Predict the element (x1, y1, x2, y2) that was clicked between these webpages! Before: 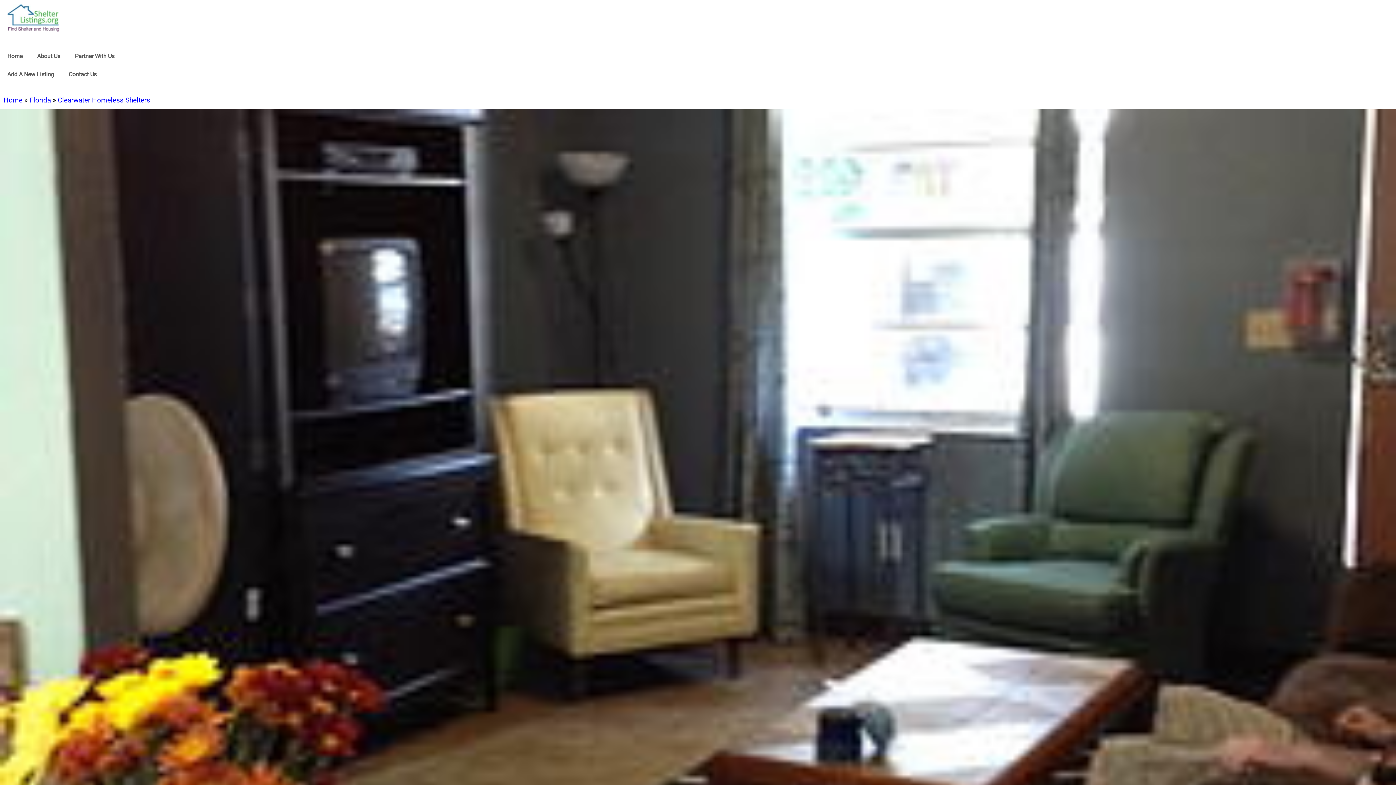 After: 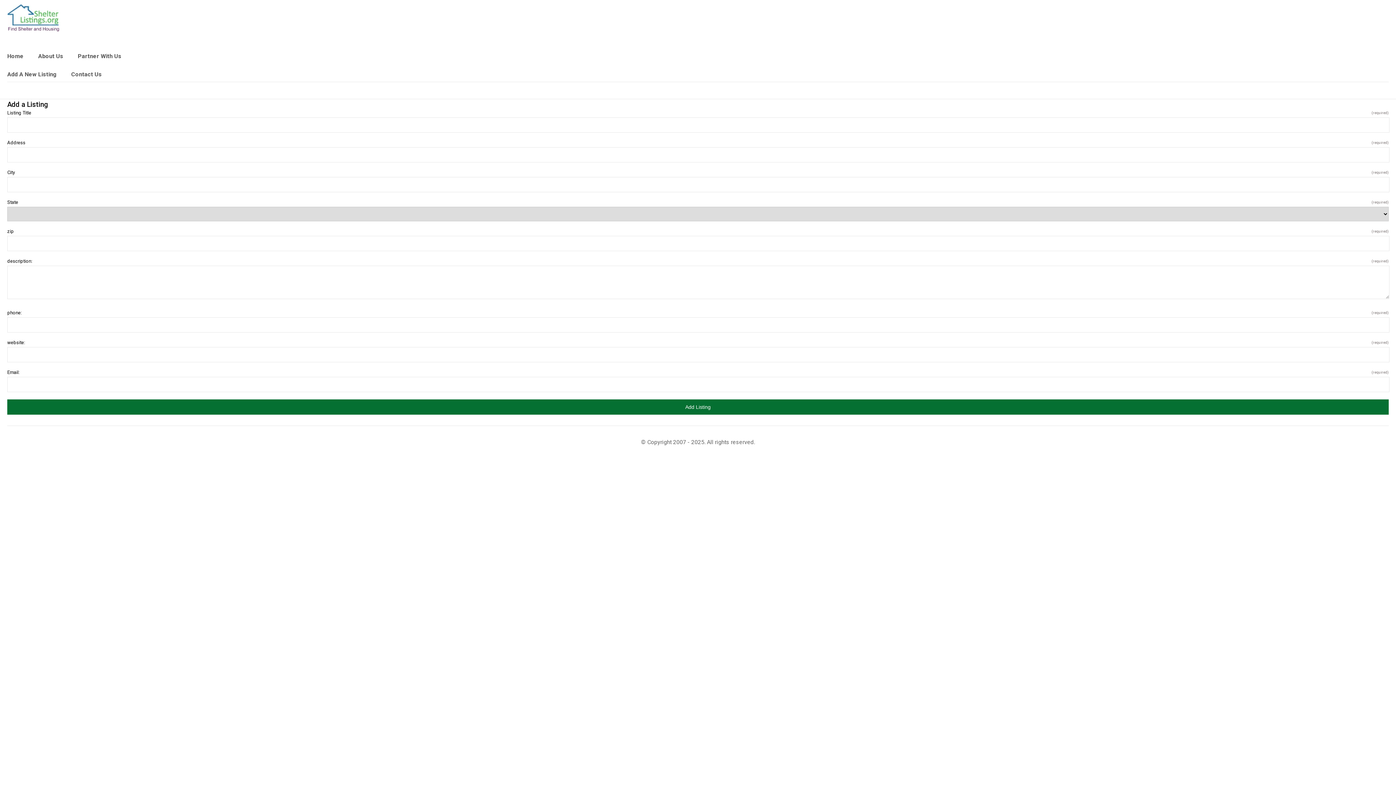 Action: label: Add A New Listing bbox: (7, 63, 56, 85)